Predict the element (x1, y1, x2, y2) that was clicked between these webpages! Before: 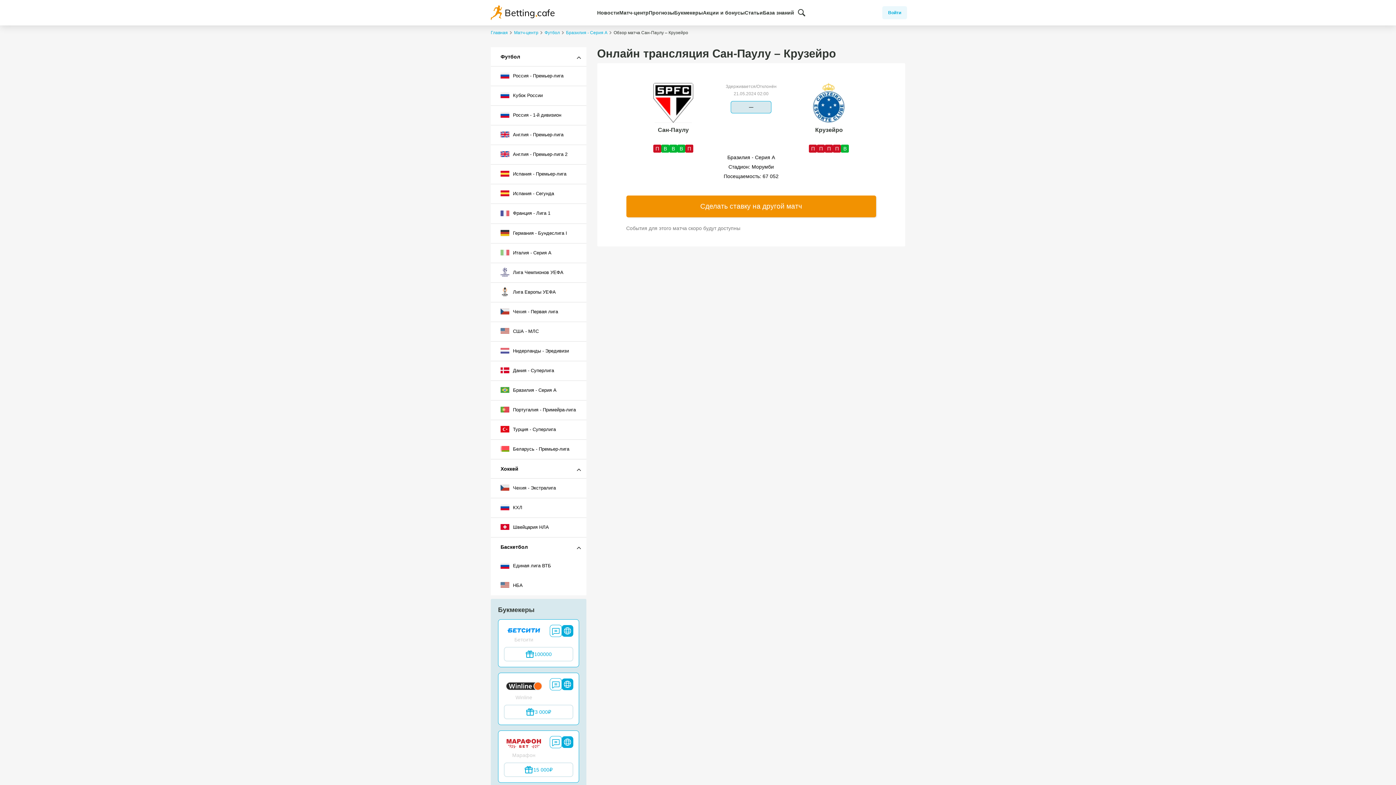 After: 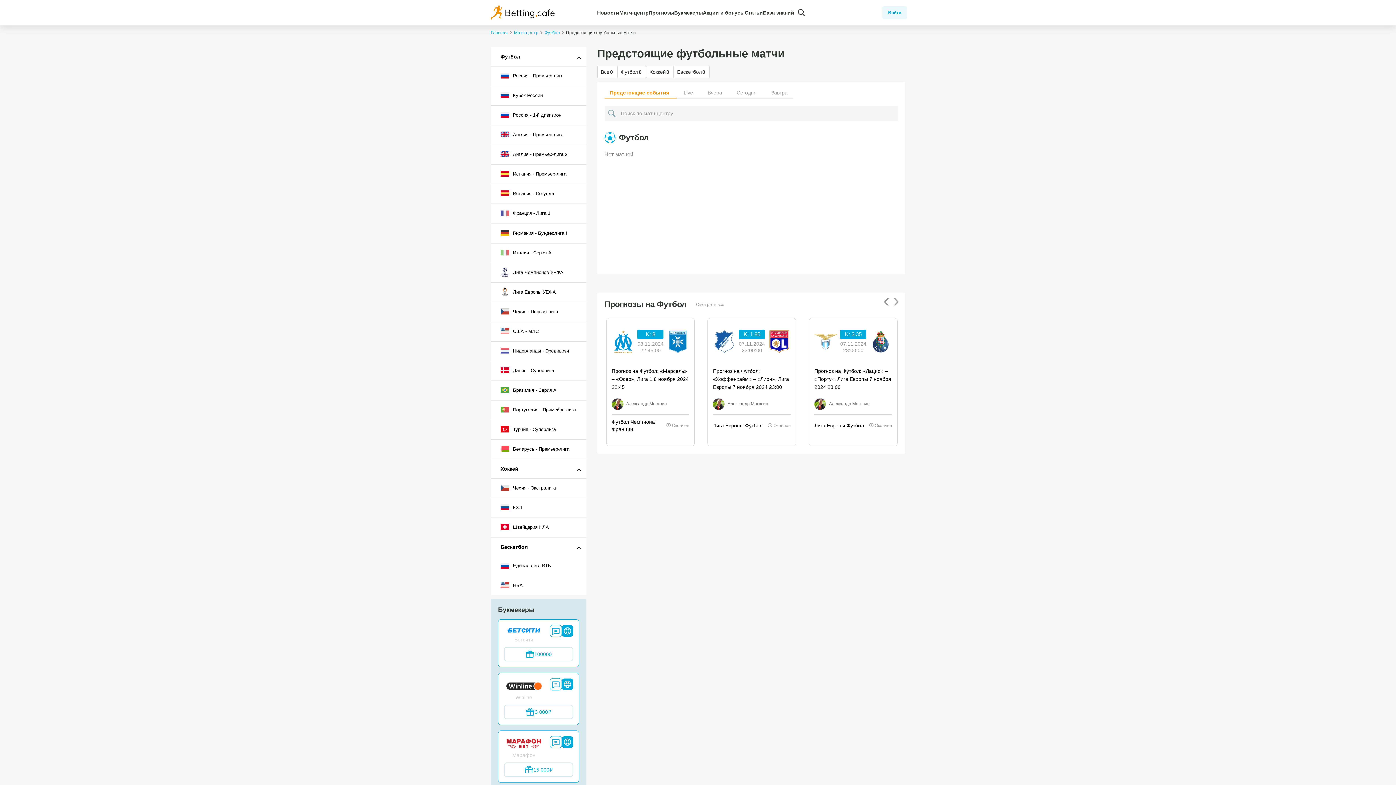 Action: label: Футбол bbox: (544, 30, 560, 35)